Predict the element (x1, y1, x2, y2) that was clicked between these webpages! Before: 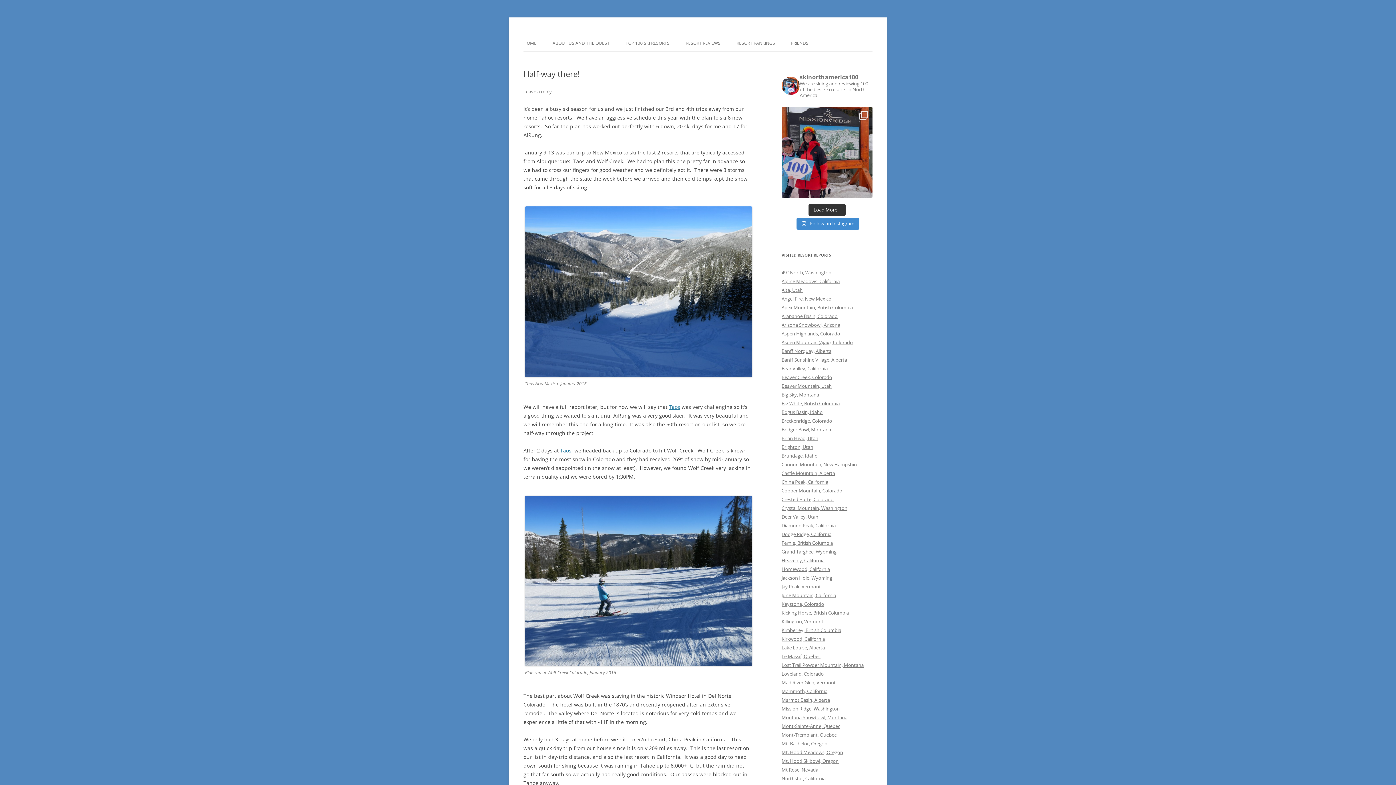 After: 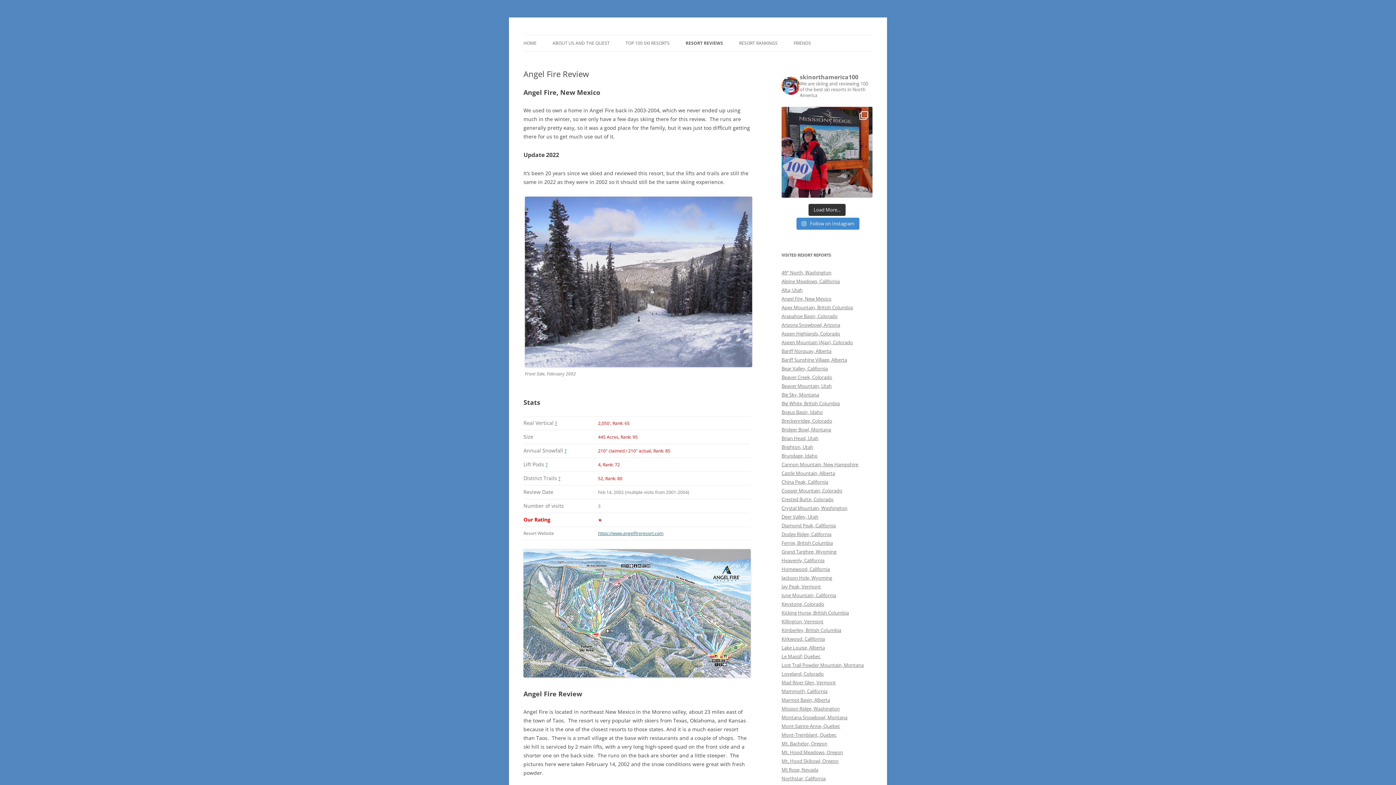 Action: bbox: (781, 295, 831, 302) label: Angel Fire, New Mexico